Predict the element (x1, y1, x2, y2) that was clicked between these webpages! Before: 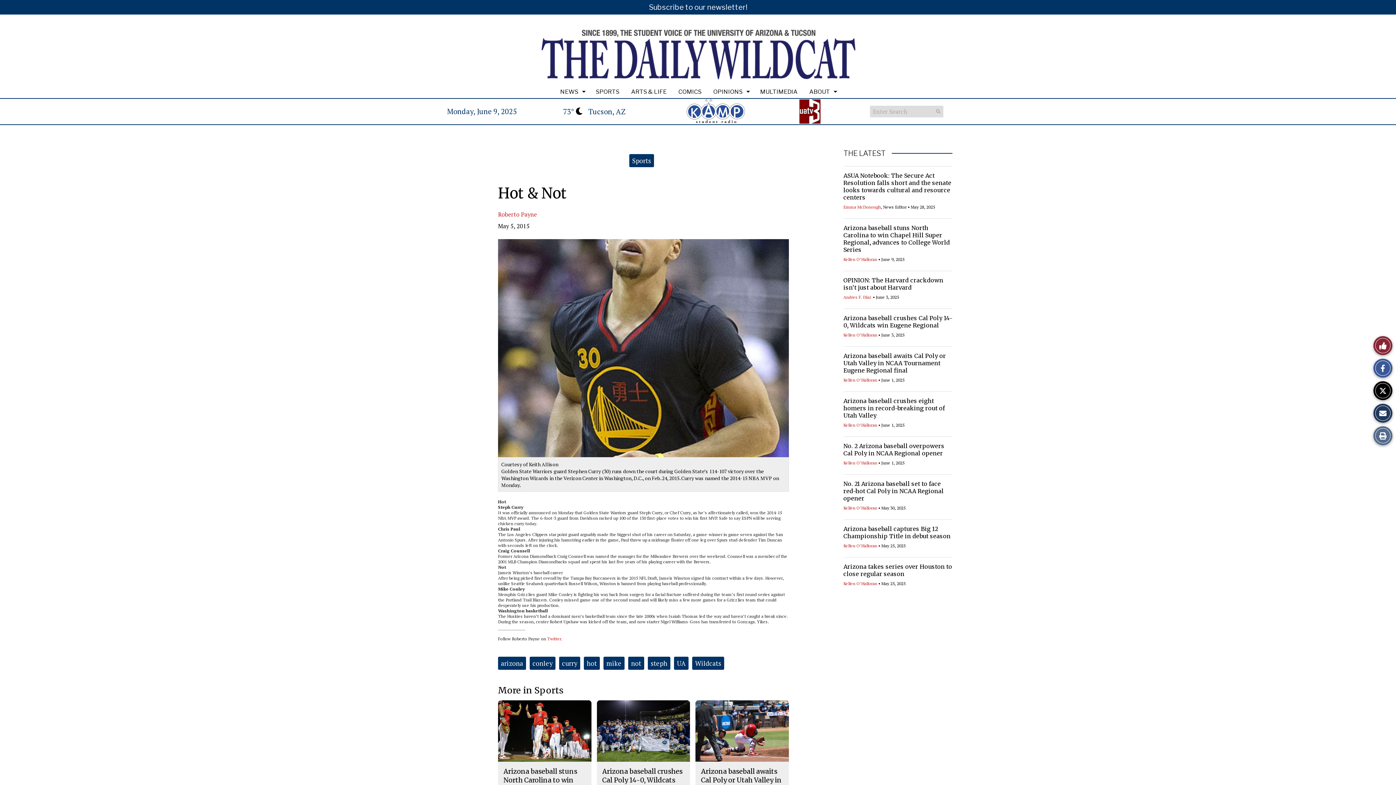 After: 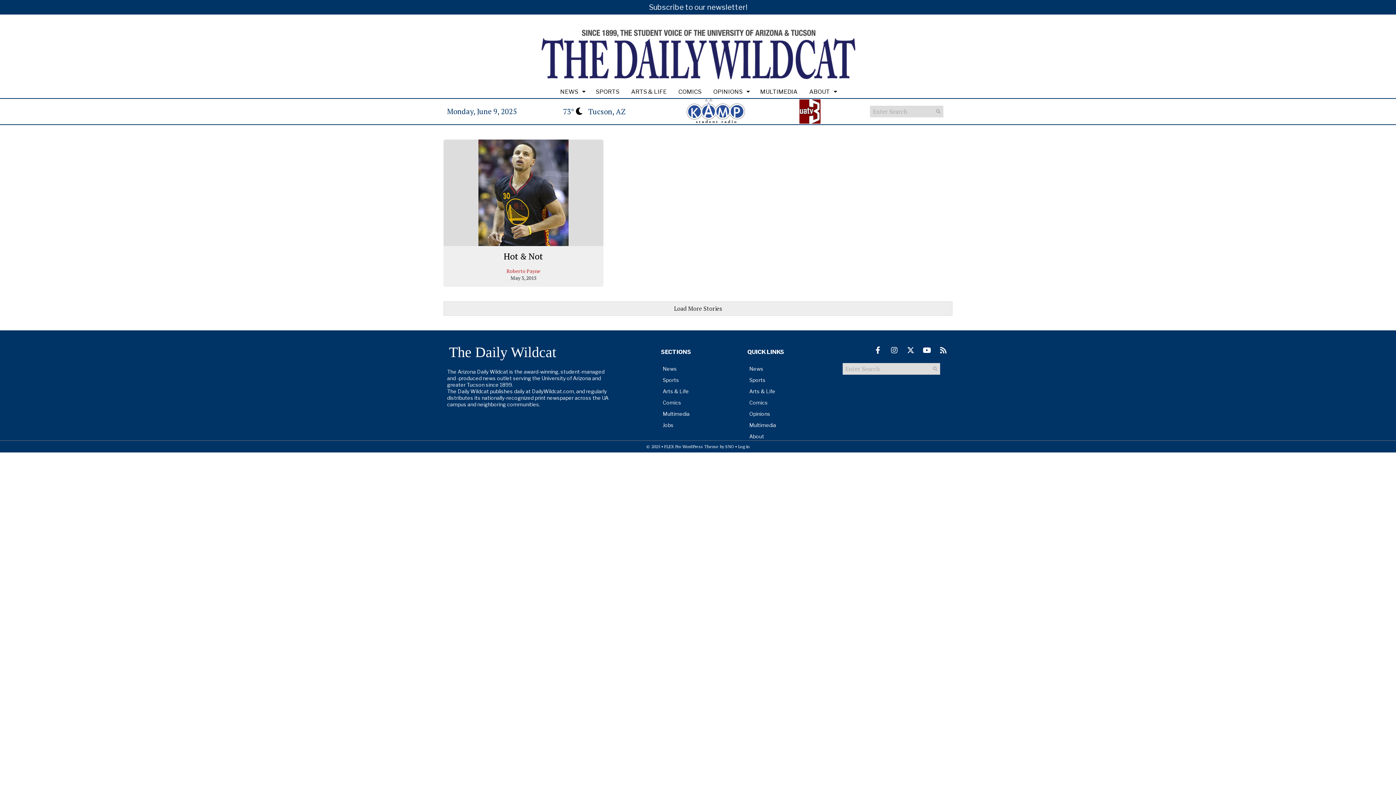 Action: label: mike bbox: (606, 659, 621, 667)